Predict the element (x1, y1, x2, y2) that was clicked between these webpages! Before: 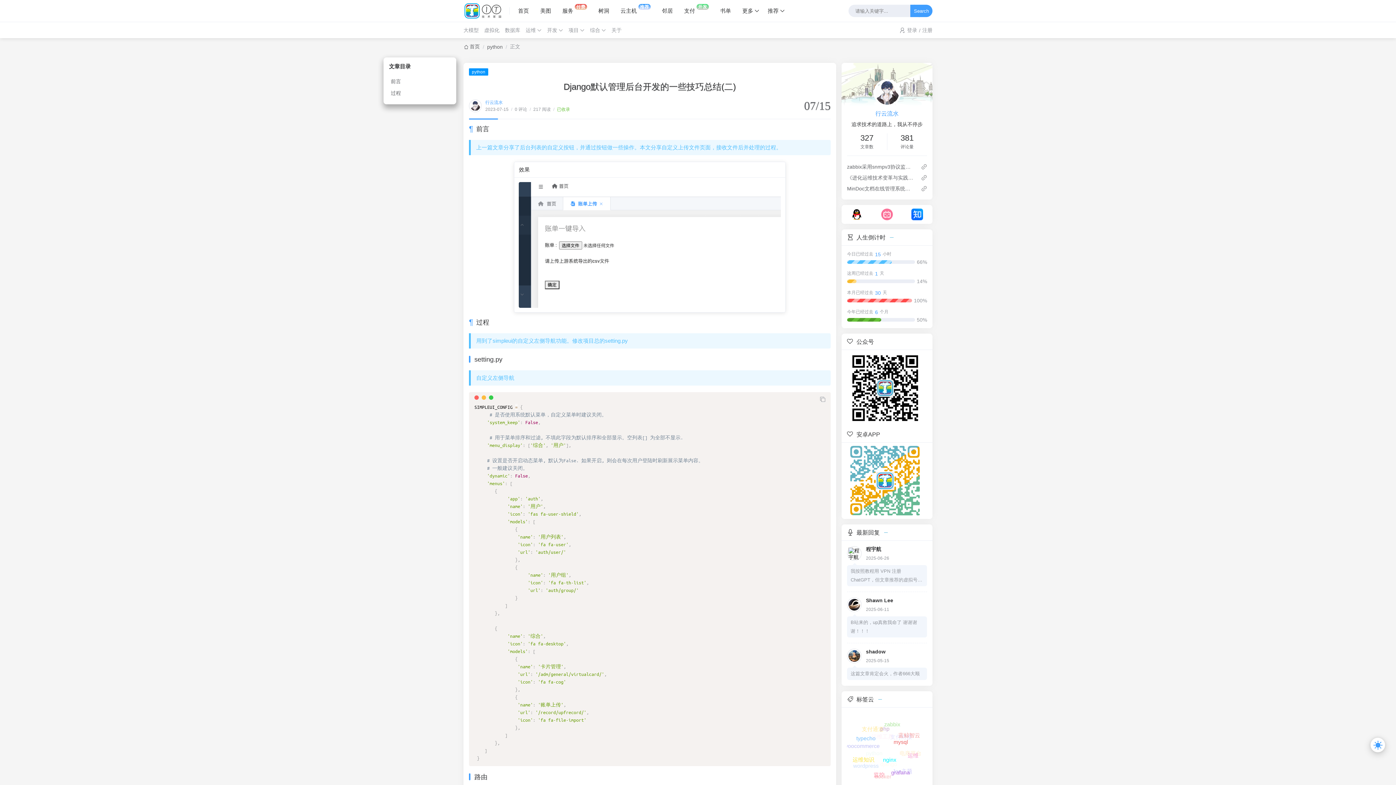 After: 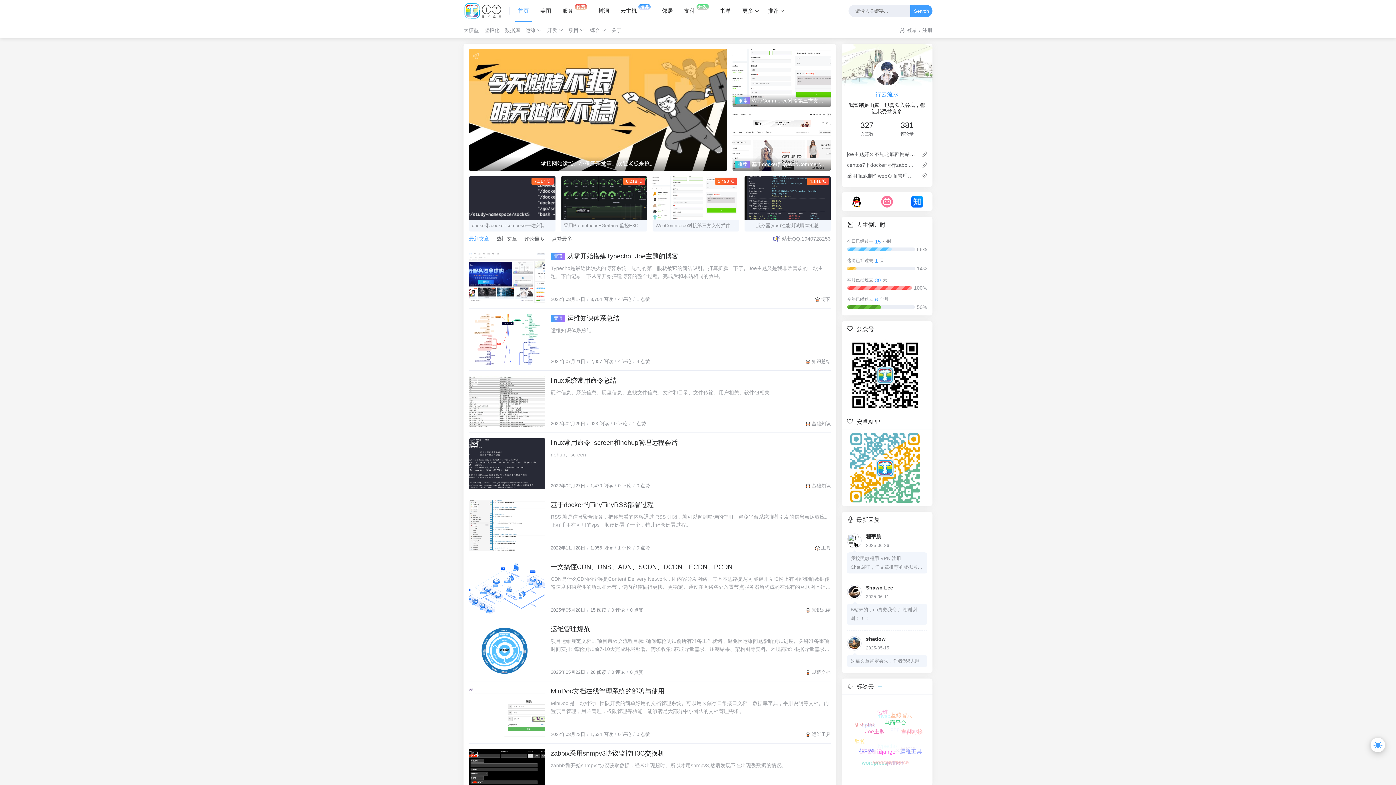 Action: label: 首页 bbox: (469, 43, 480, 50)